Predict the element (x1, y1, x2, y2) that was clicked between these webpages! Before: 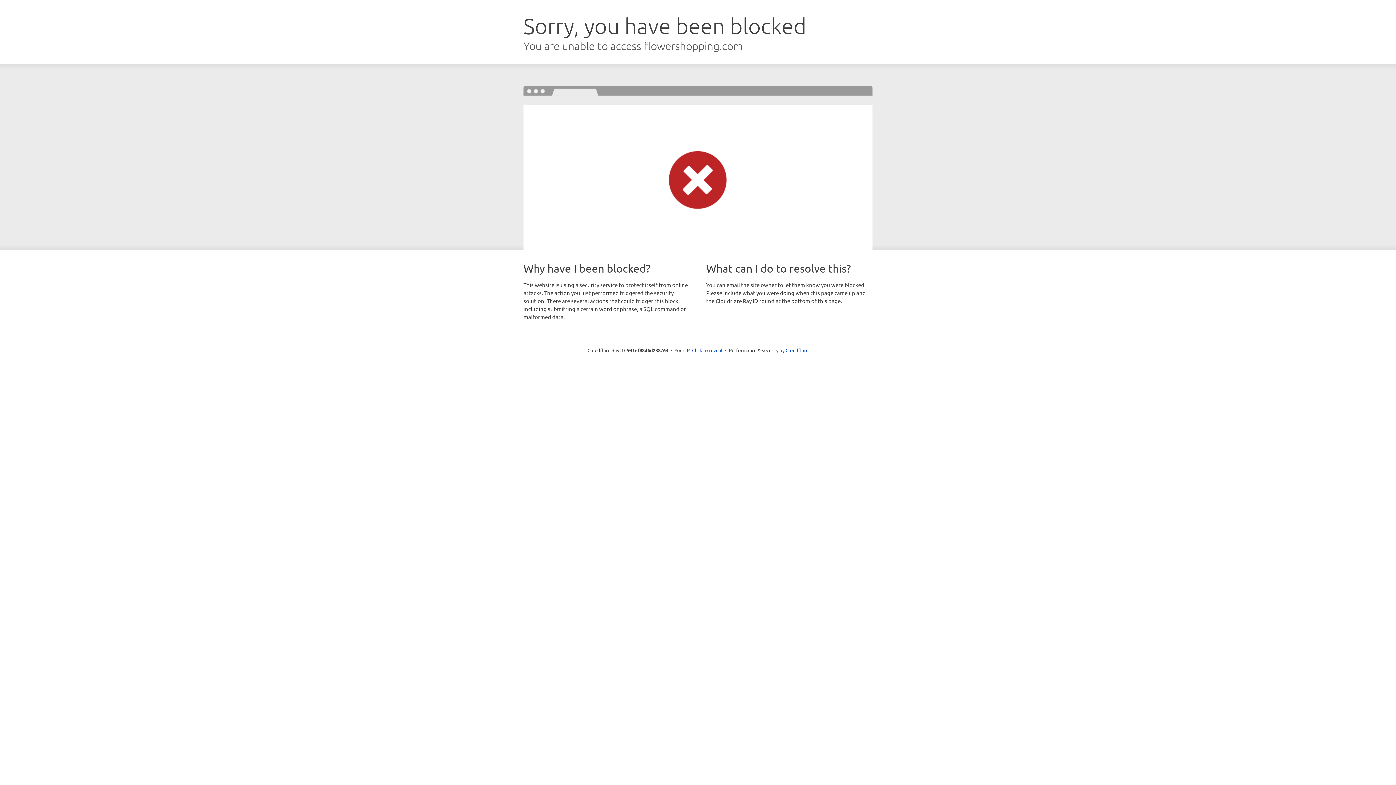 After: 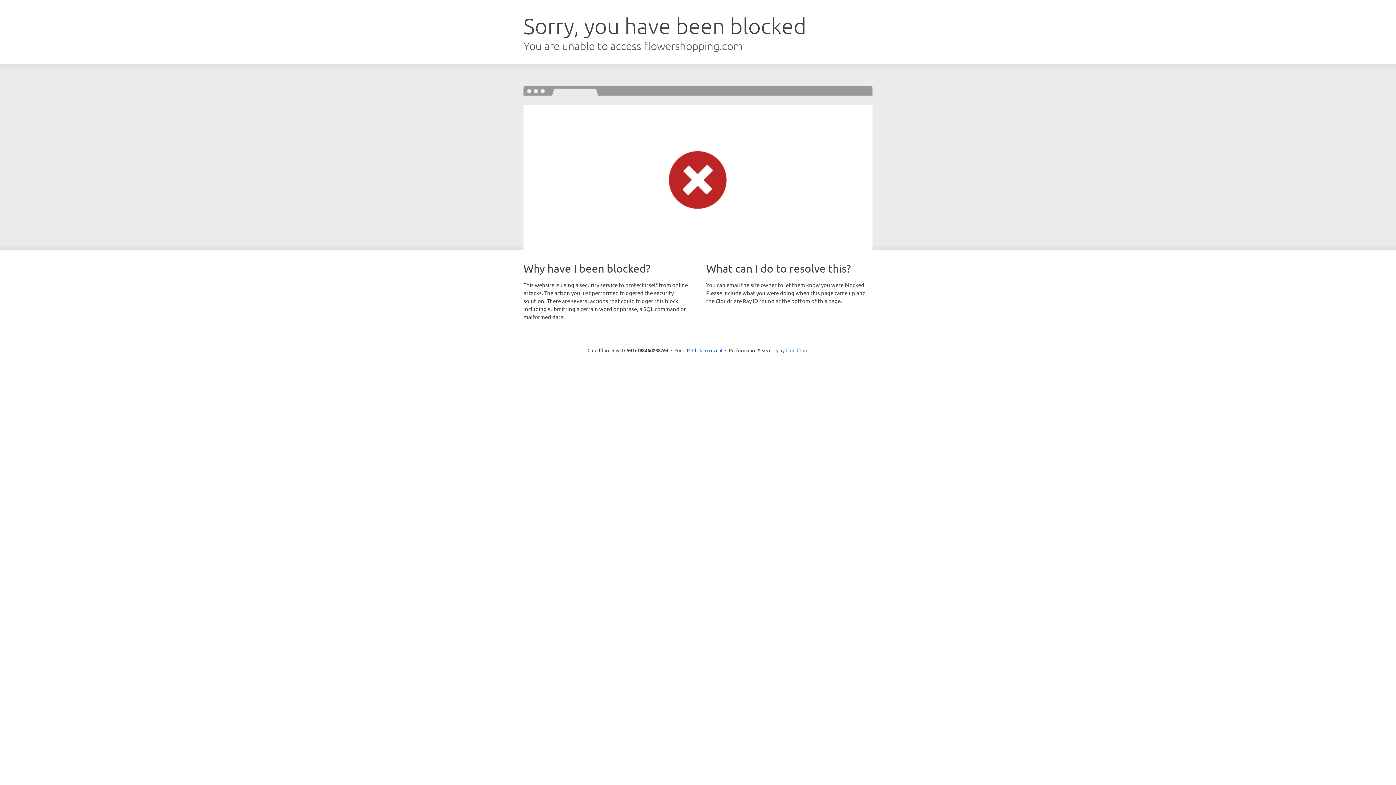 Action: bbox: (785, 347, 808, 353) label: Cloudflare